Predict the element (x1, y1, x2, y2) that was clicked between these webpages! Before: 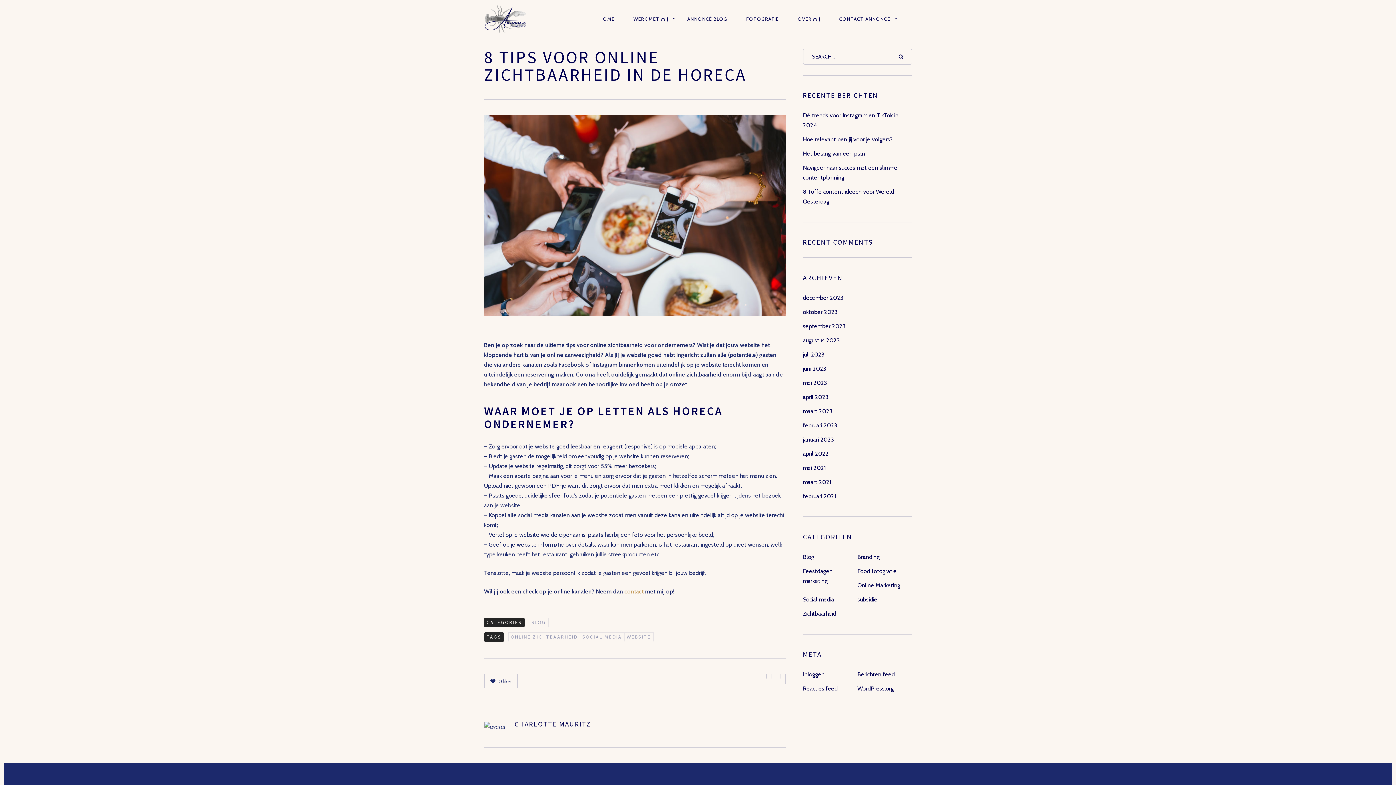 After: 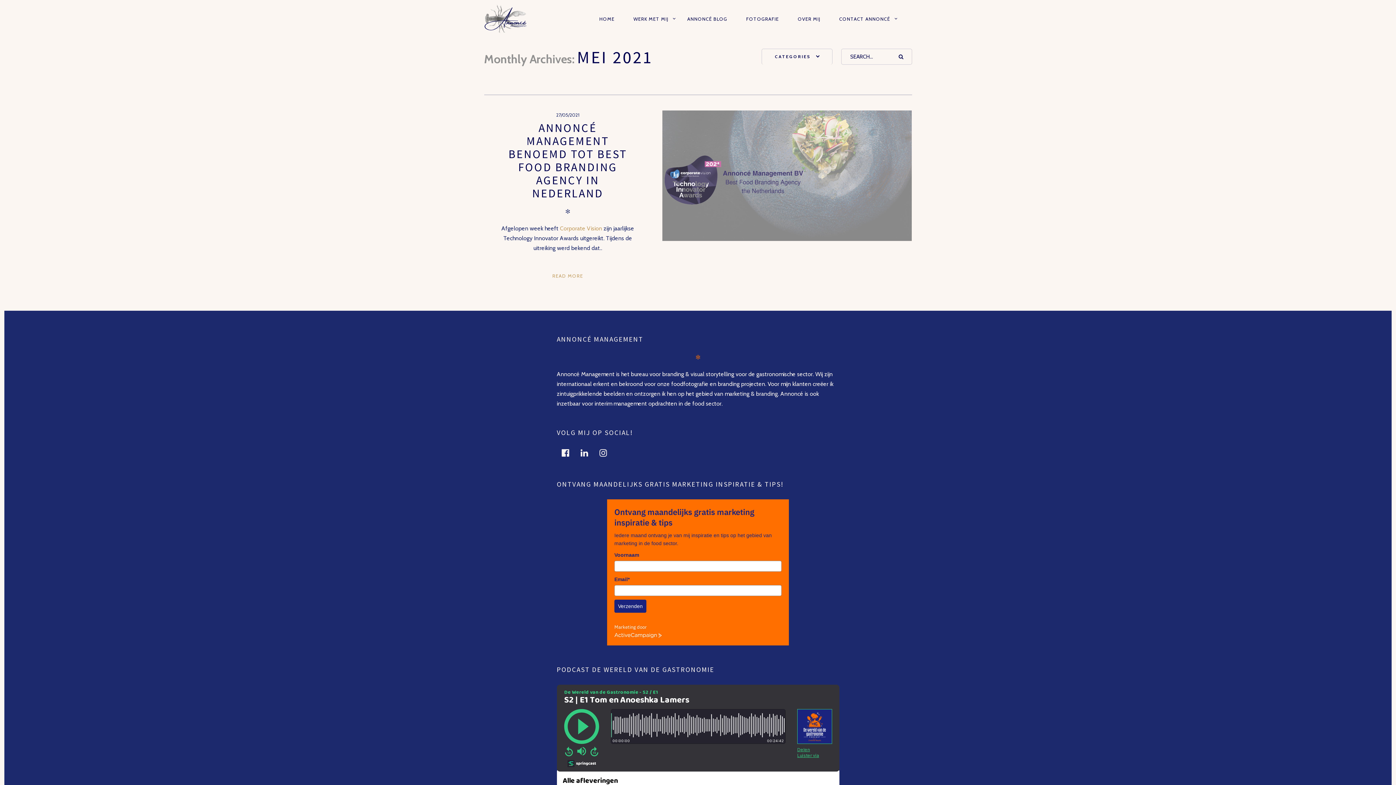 Action: bbox: (803, 461, 826, 475) label: mei 2021